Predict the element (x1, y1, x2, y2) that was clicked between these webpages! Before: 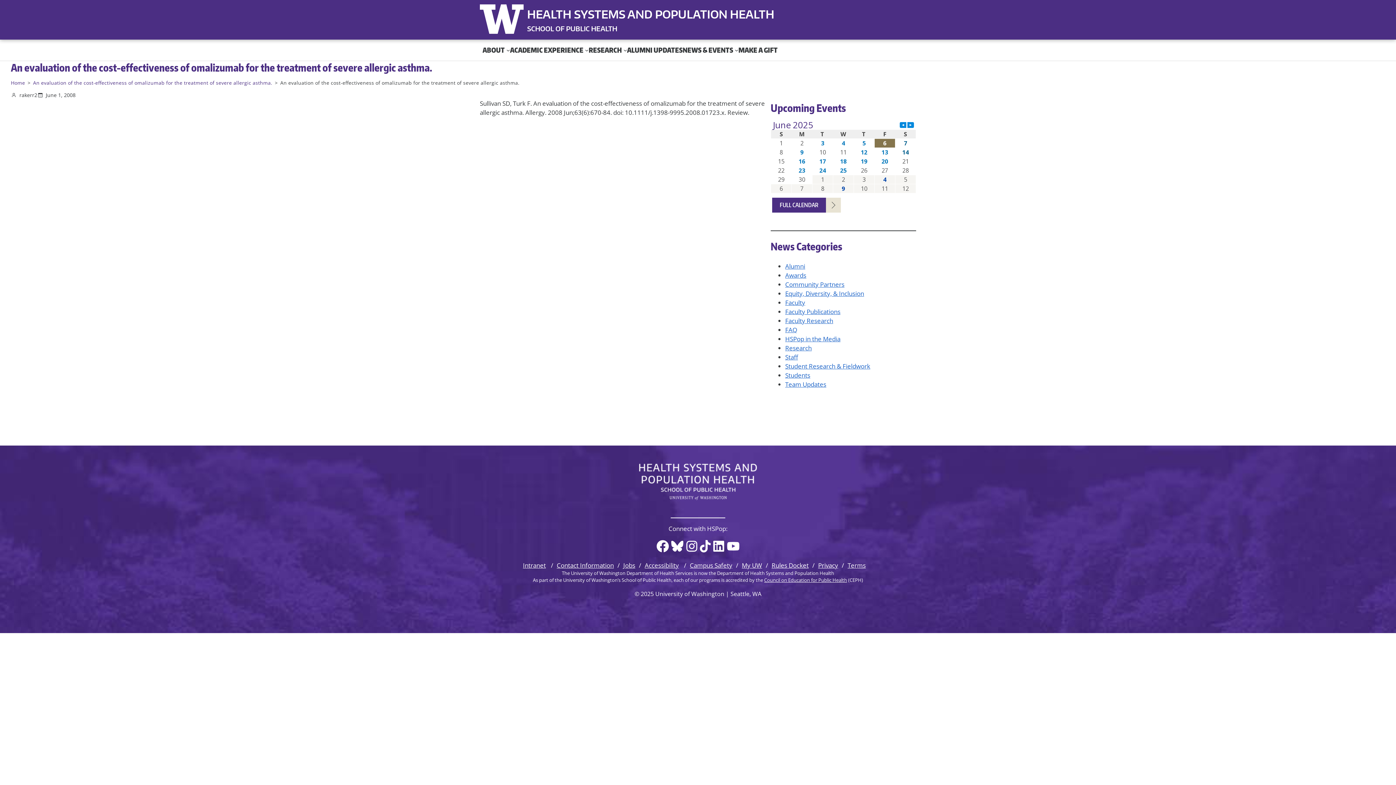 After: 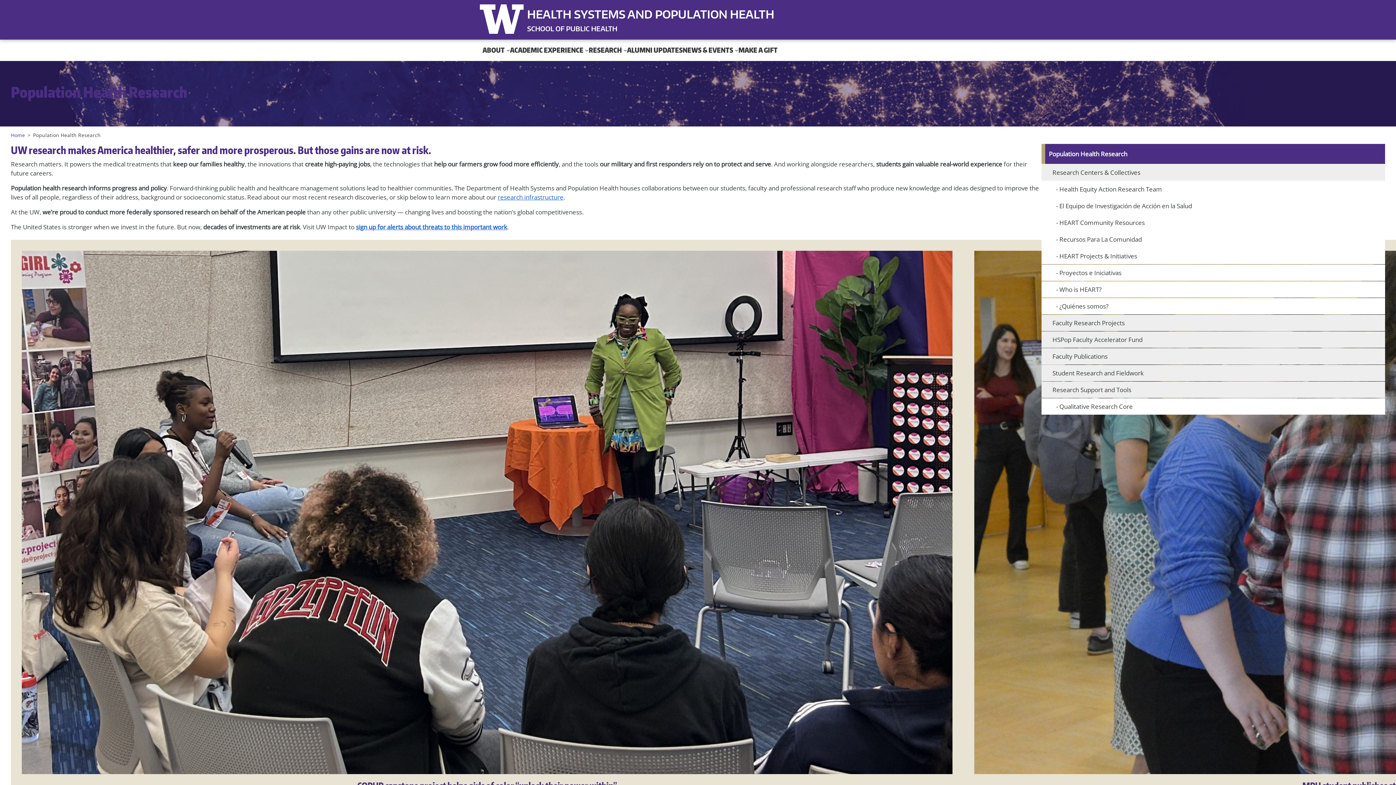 Action: label: RESEARCH bbox: (588, 39, 621, 60)